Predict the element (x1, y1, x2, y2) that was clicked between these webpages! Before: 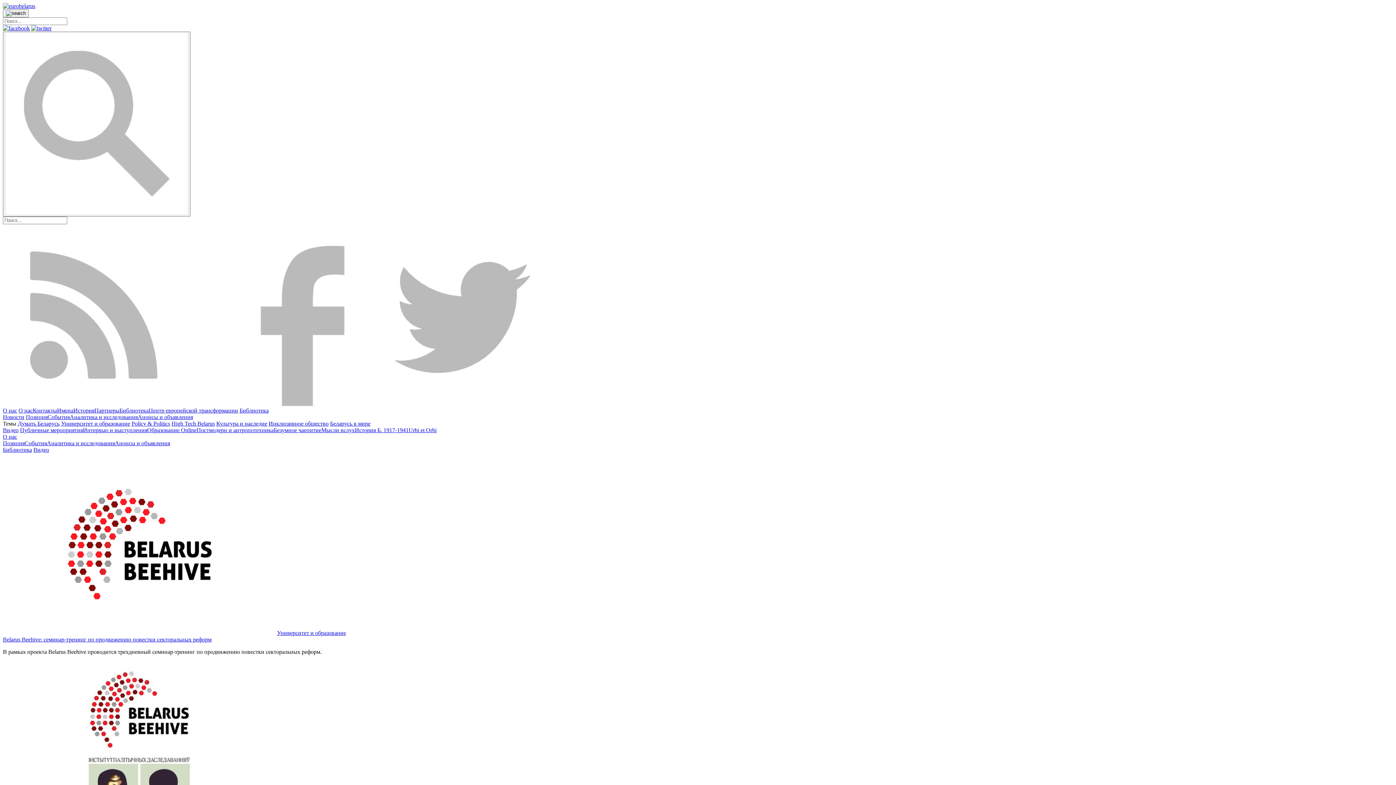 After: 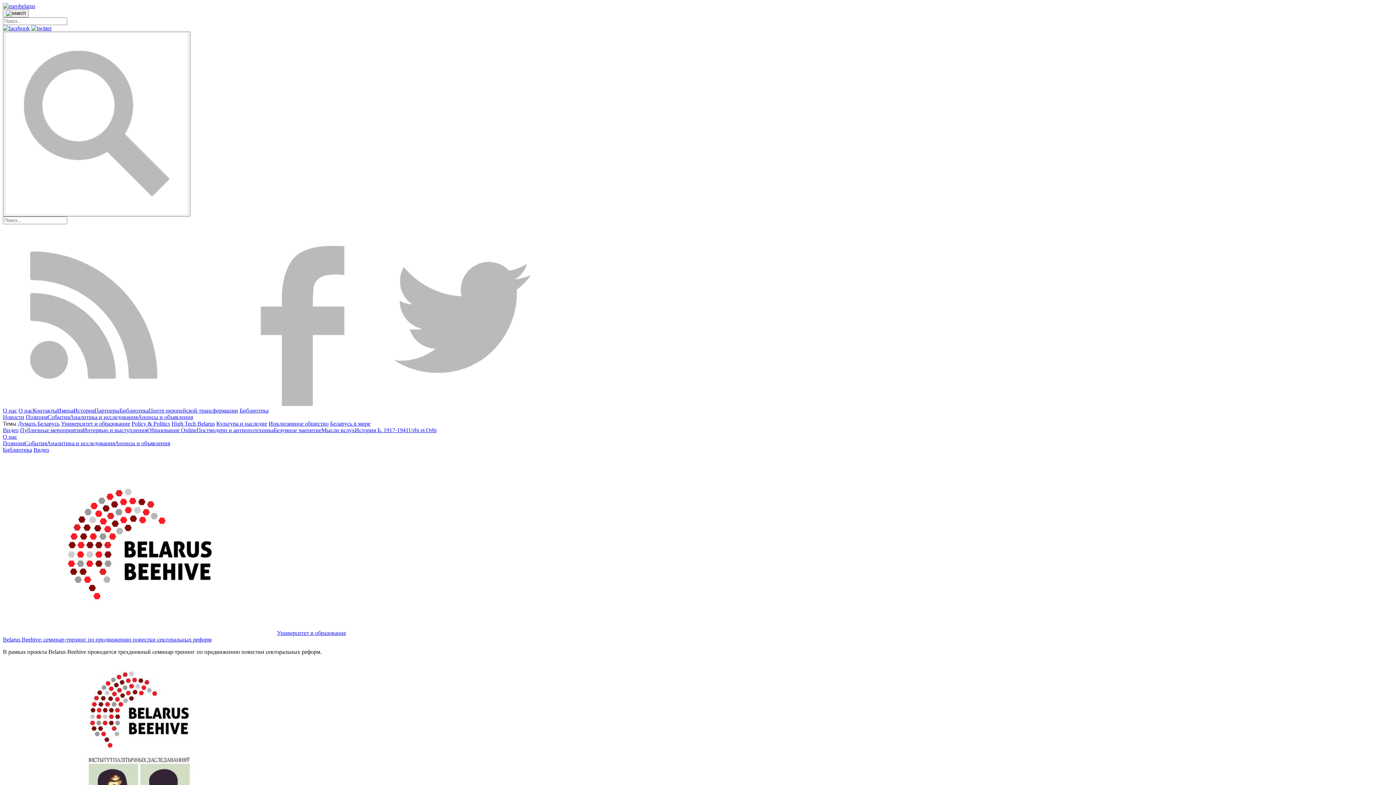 Action: bbox: (2, 407, 17, 413) label: О нас